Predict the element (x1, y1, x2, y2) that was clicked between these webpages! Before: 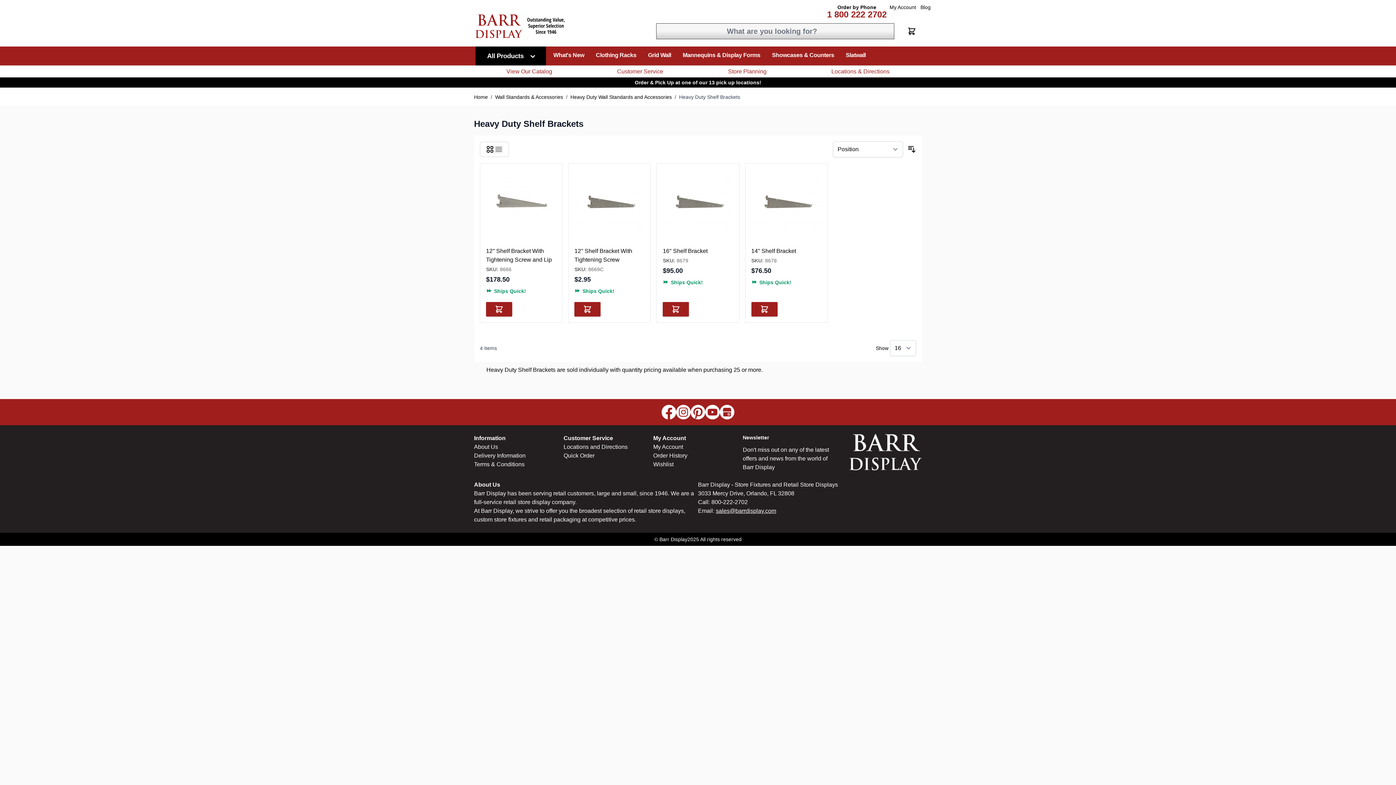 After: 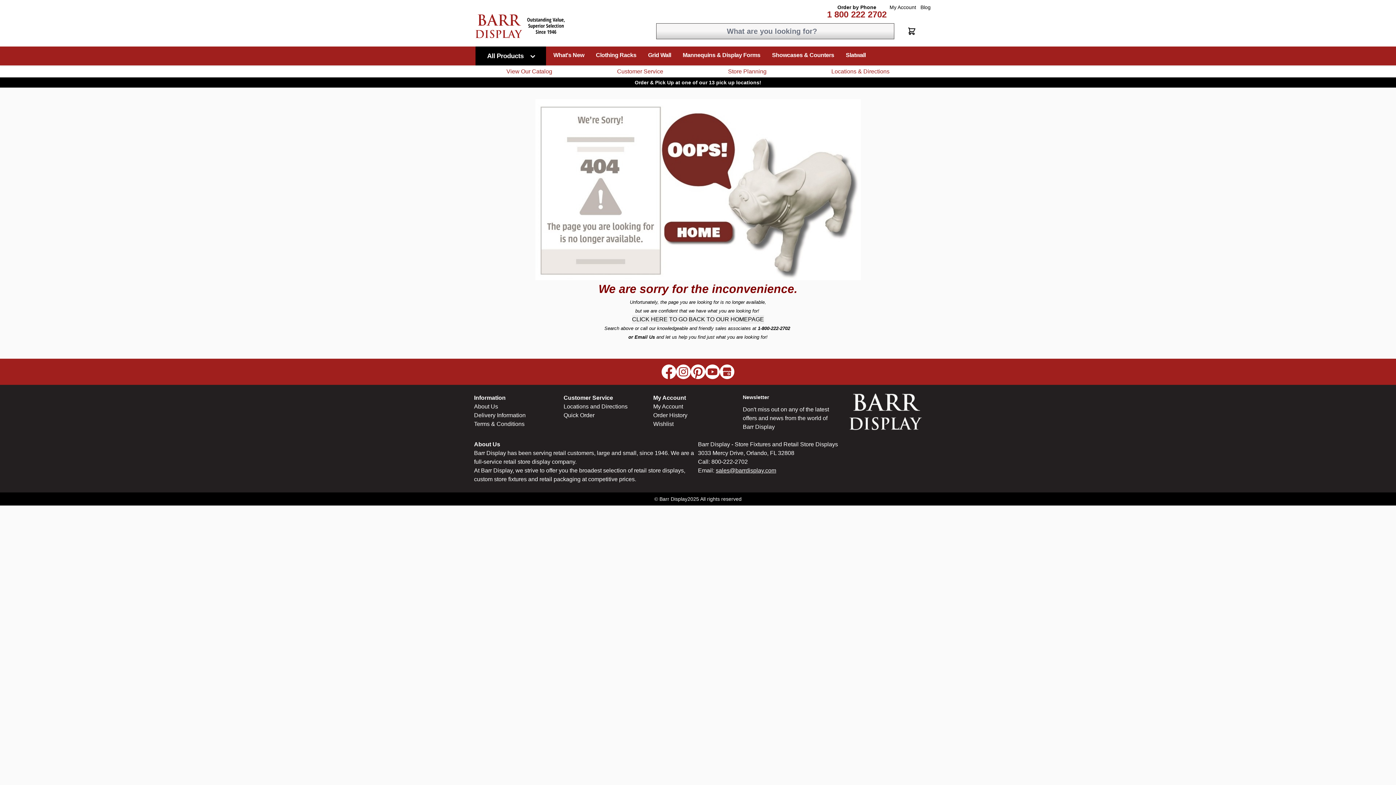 Action: bbox: (653, 461, 673, 467) label: Wishlist